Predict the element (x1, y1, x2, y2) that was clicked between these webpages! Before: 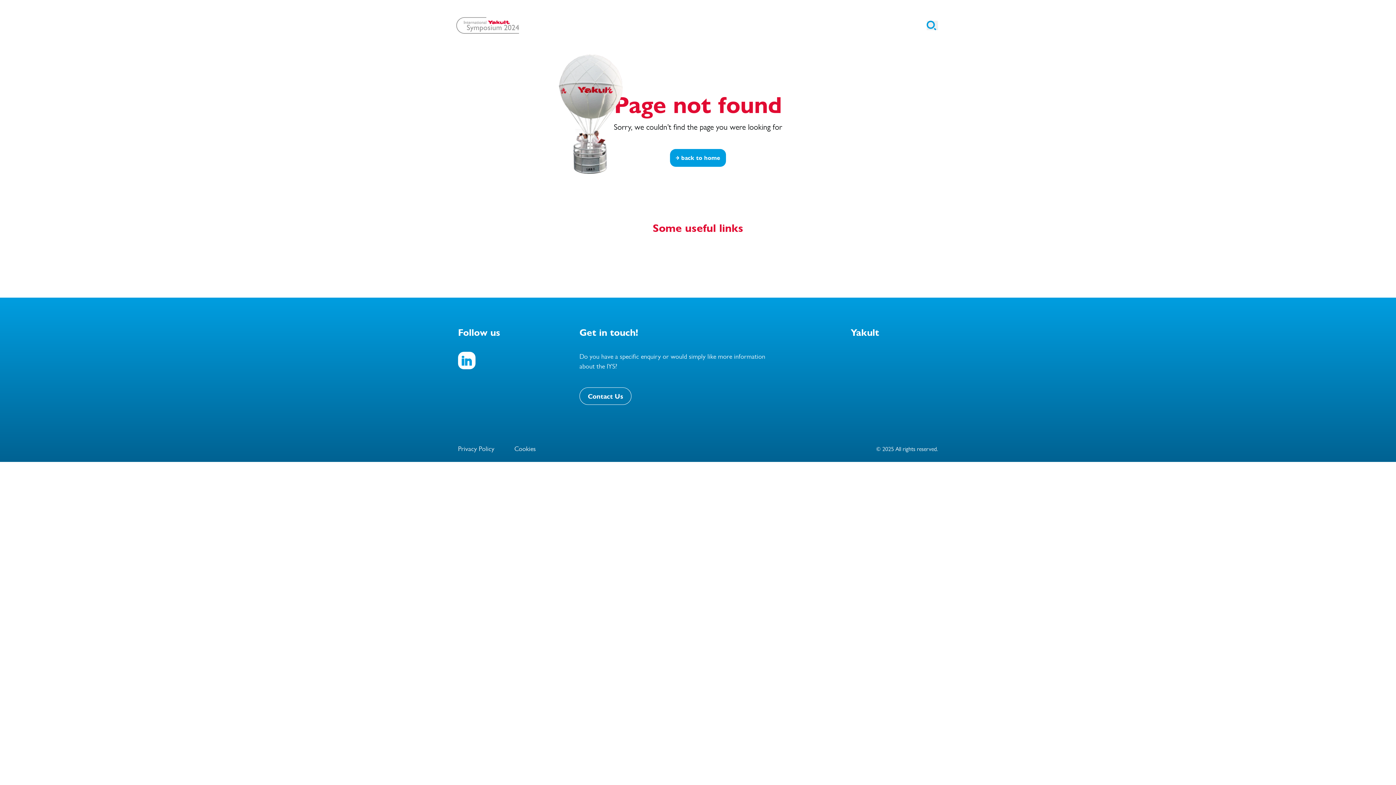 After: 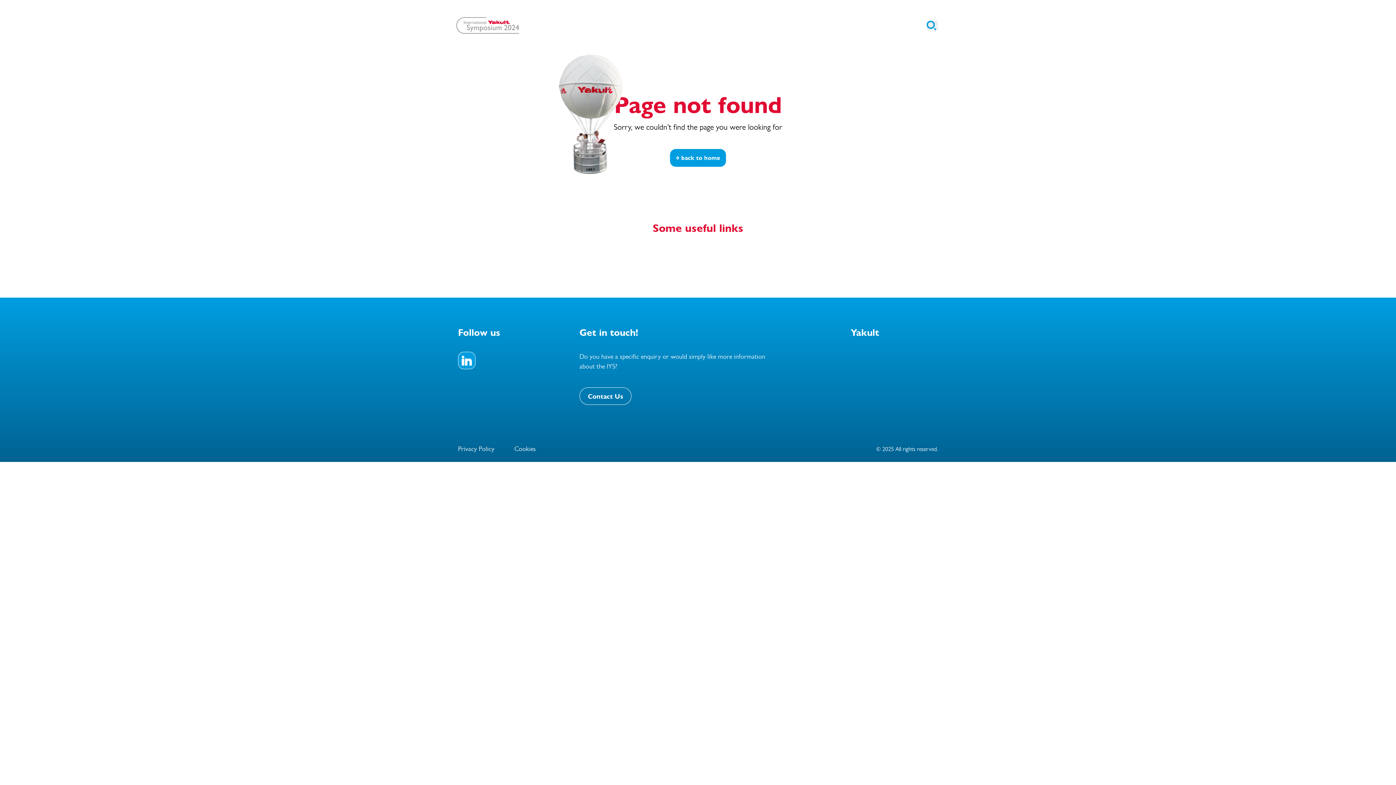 Action: bbox: (458, 318, 475, 335)